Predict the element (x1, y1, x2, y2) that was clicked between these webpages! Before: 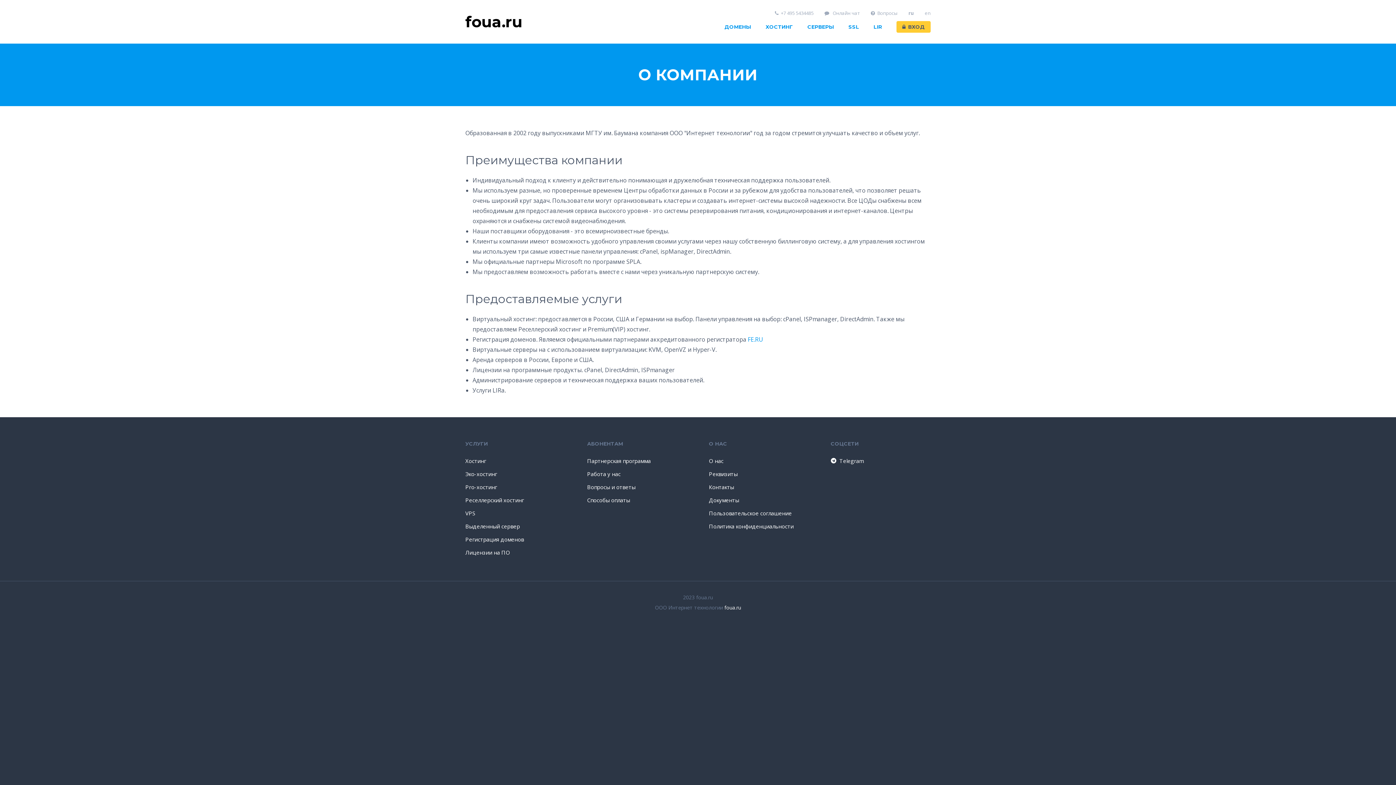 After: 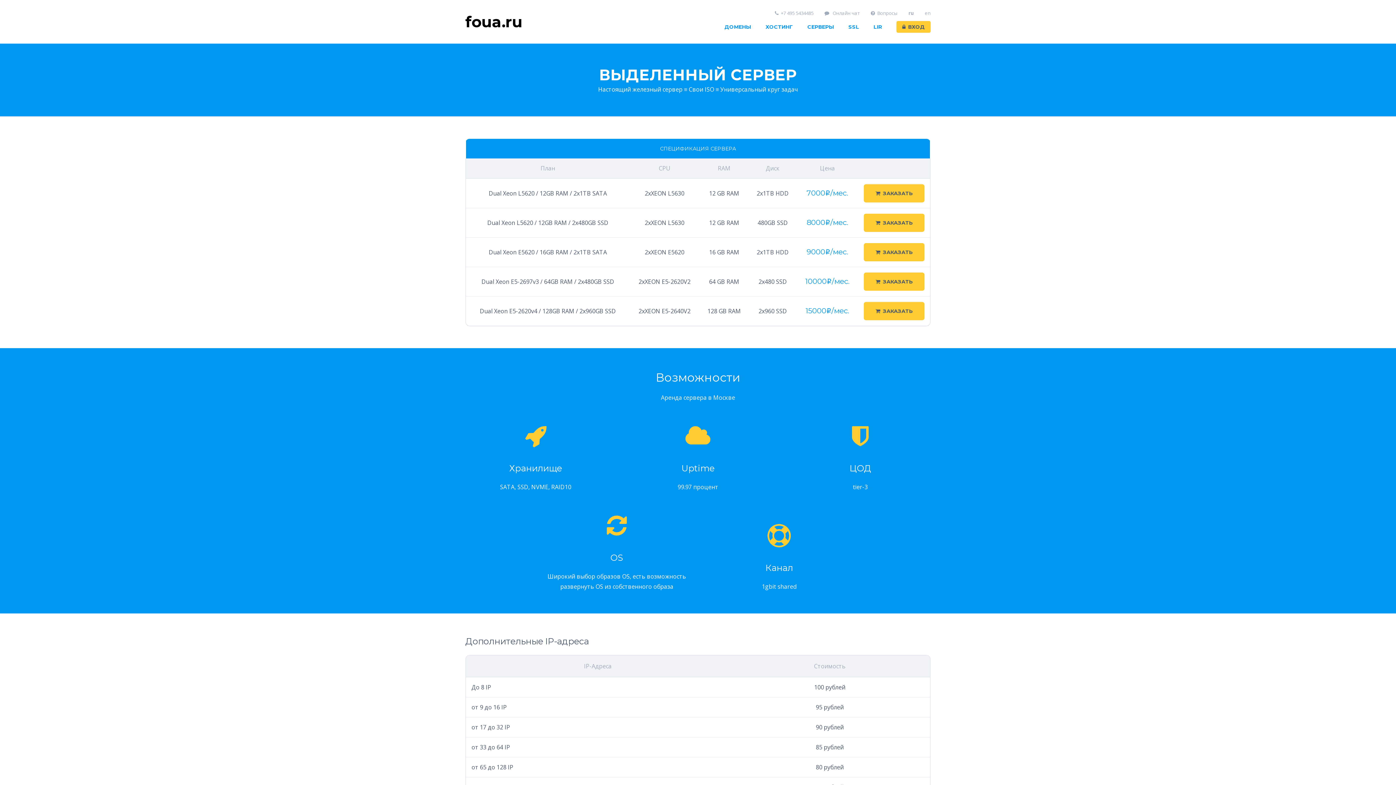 Action: label: Выделенный сервер bbox: (461, 520, 523, 533)